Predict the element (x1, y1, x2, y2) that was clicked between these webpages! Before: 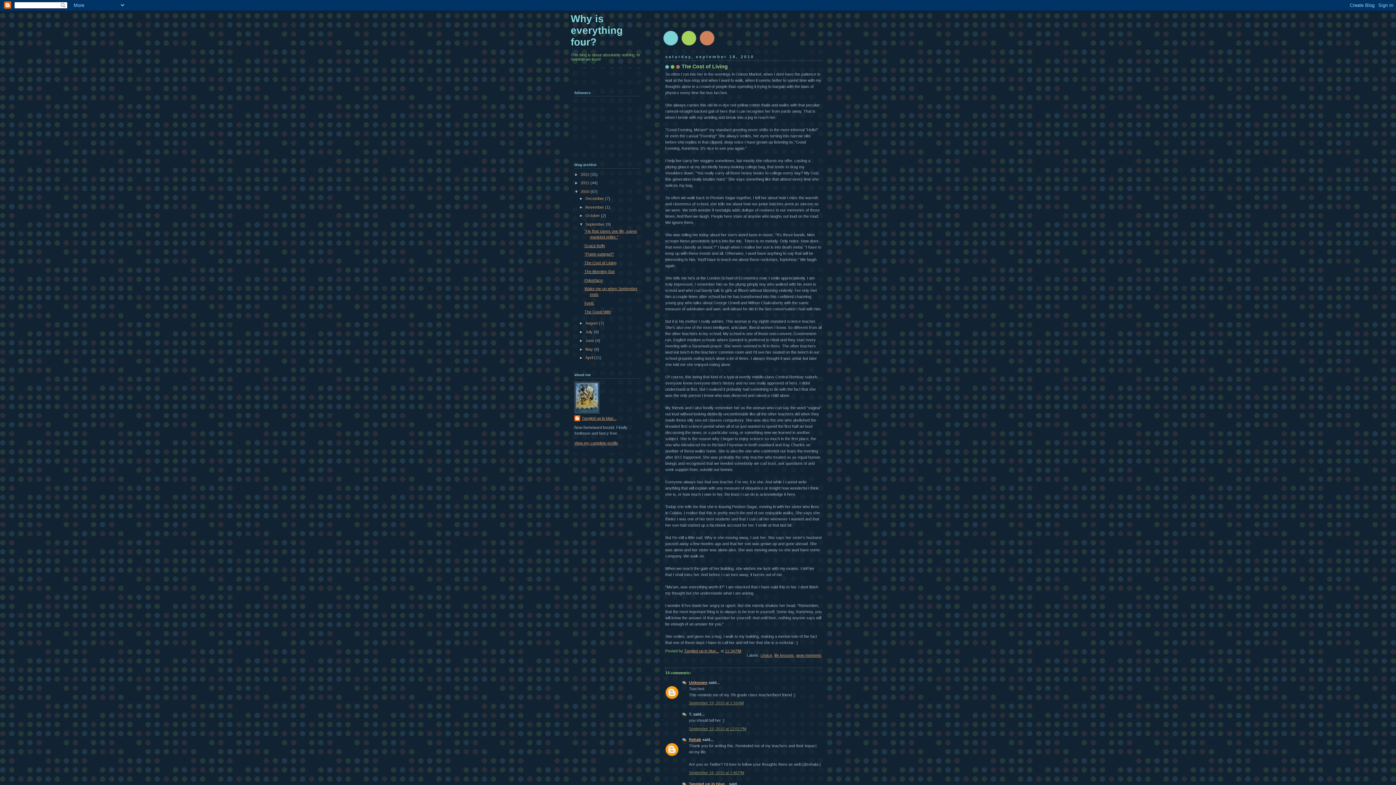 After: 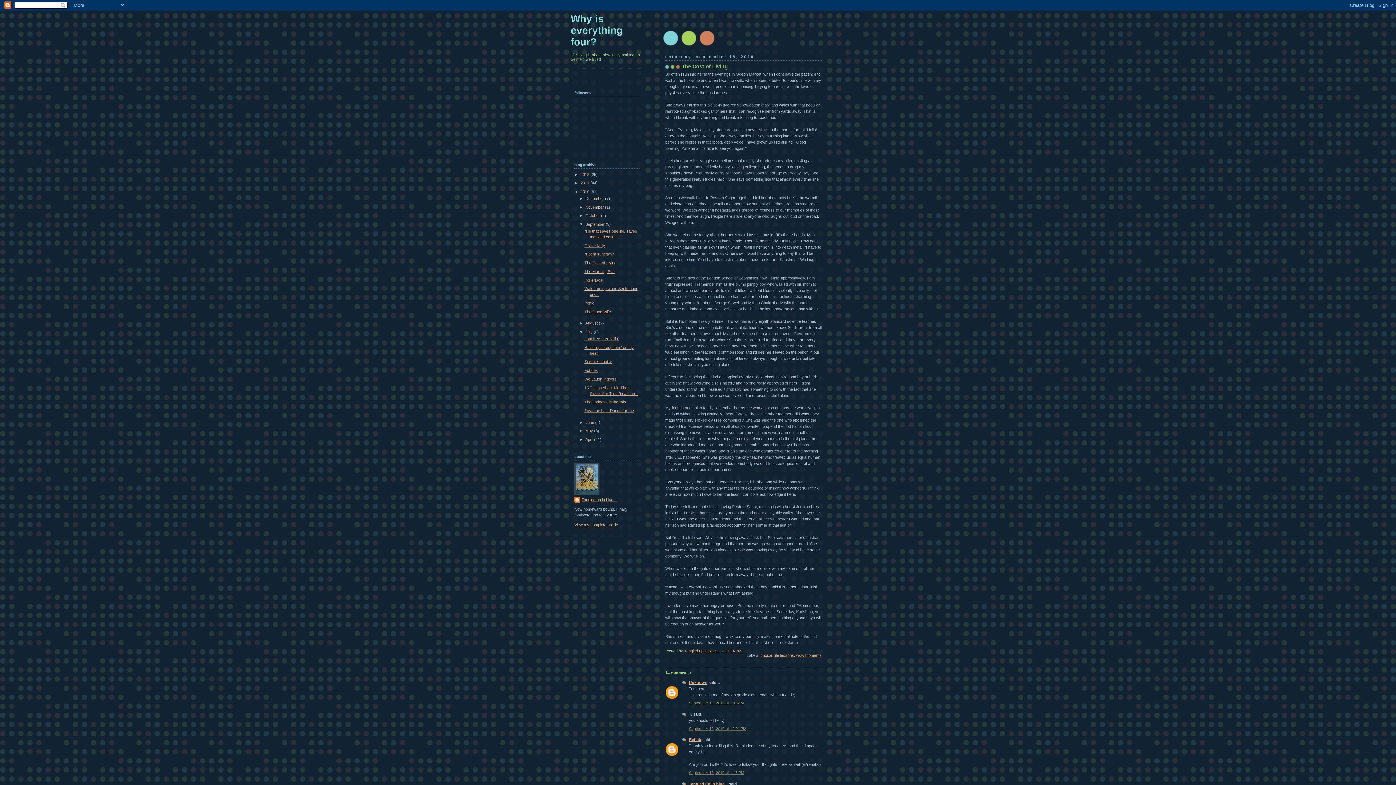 Action: label: ►   bbox: (579, 329, 585, 334)